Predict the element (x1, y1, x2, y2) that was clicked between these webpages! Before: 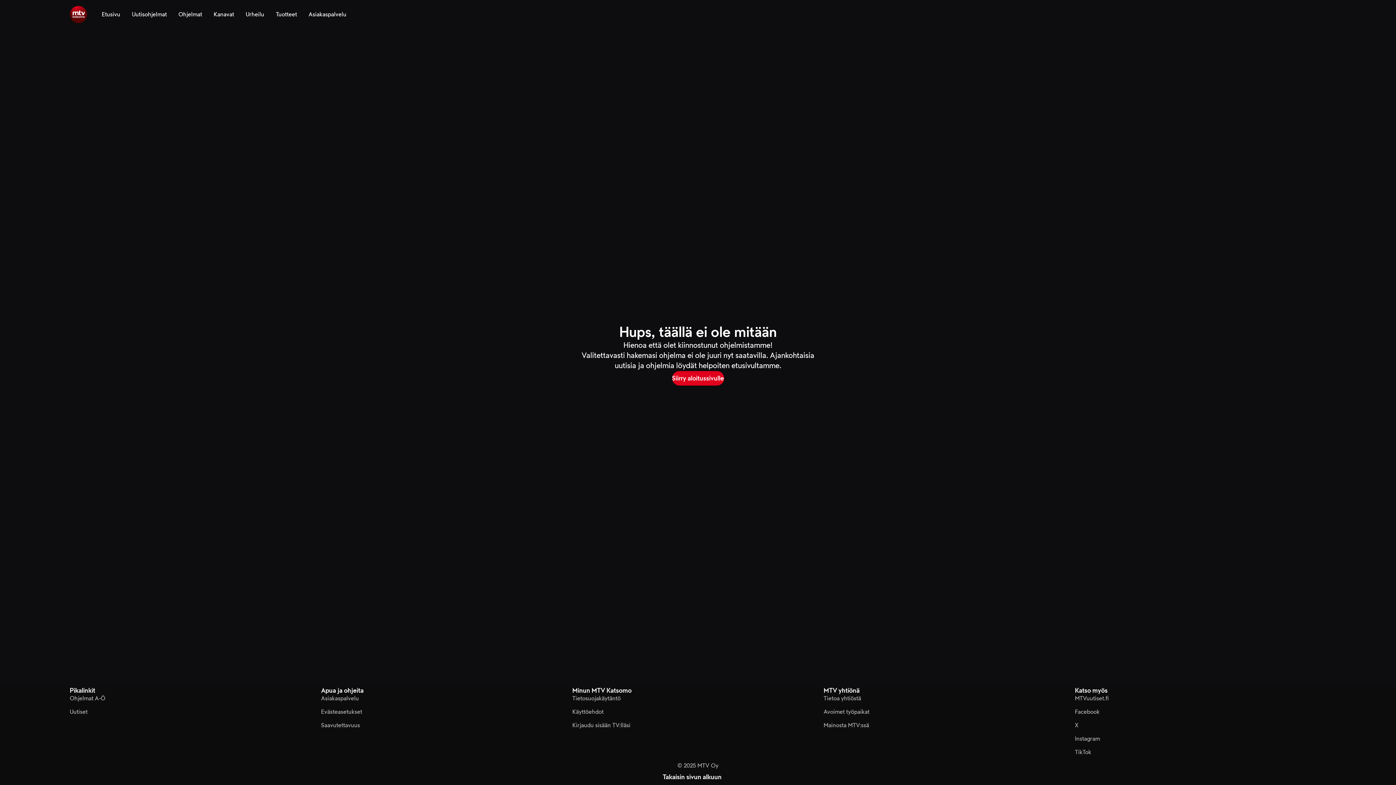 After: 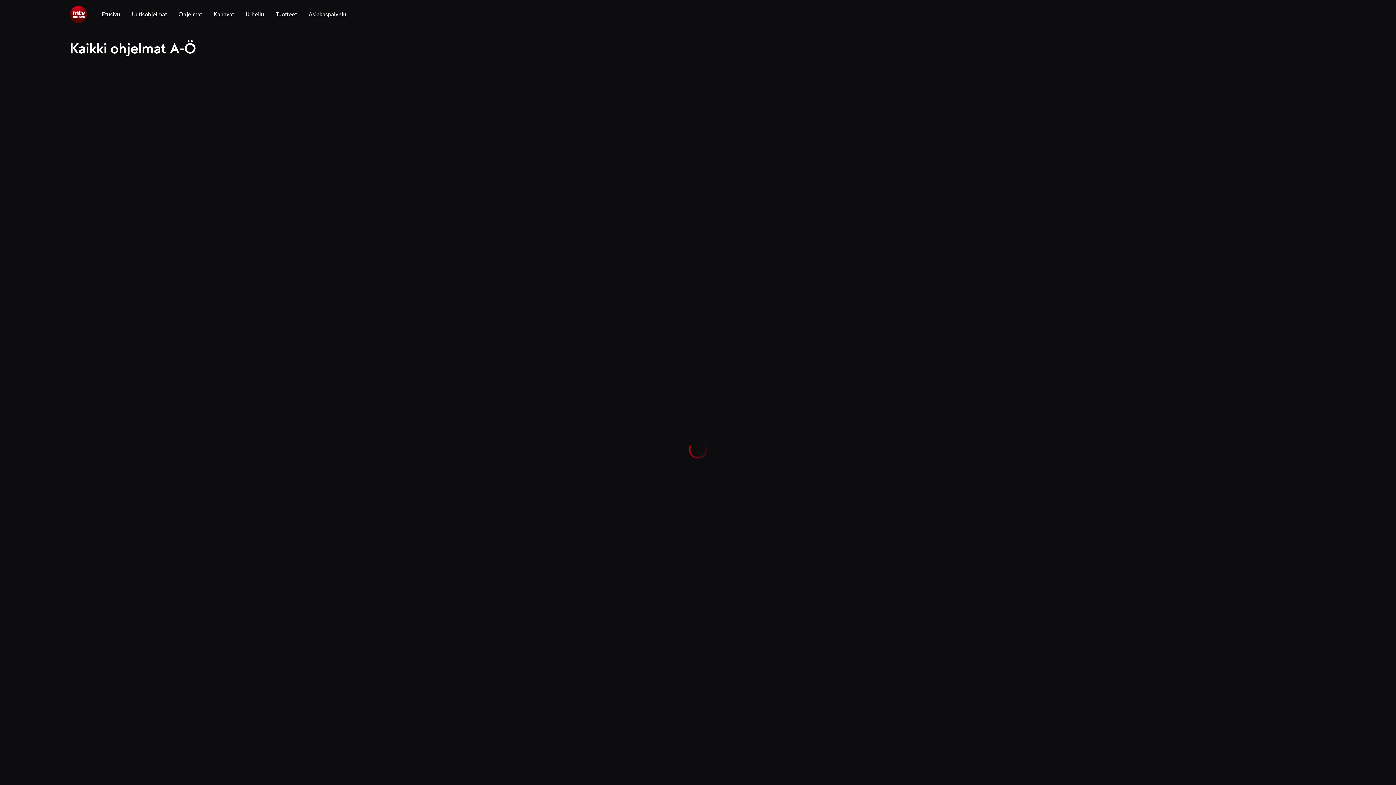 Action: bbox: (69, 694, 105, 702) label: Ohjelmat A-Ö